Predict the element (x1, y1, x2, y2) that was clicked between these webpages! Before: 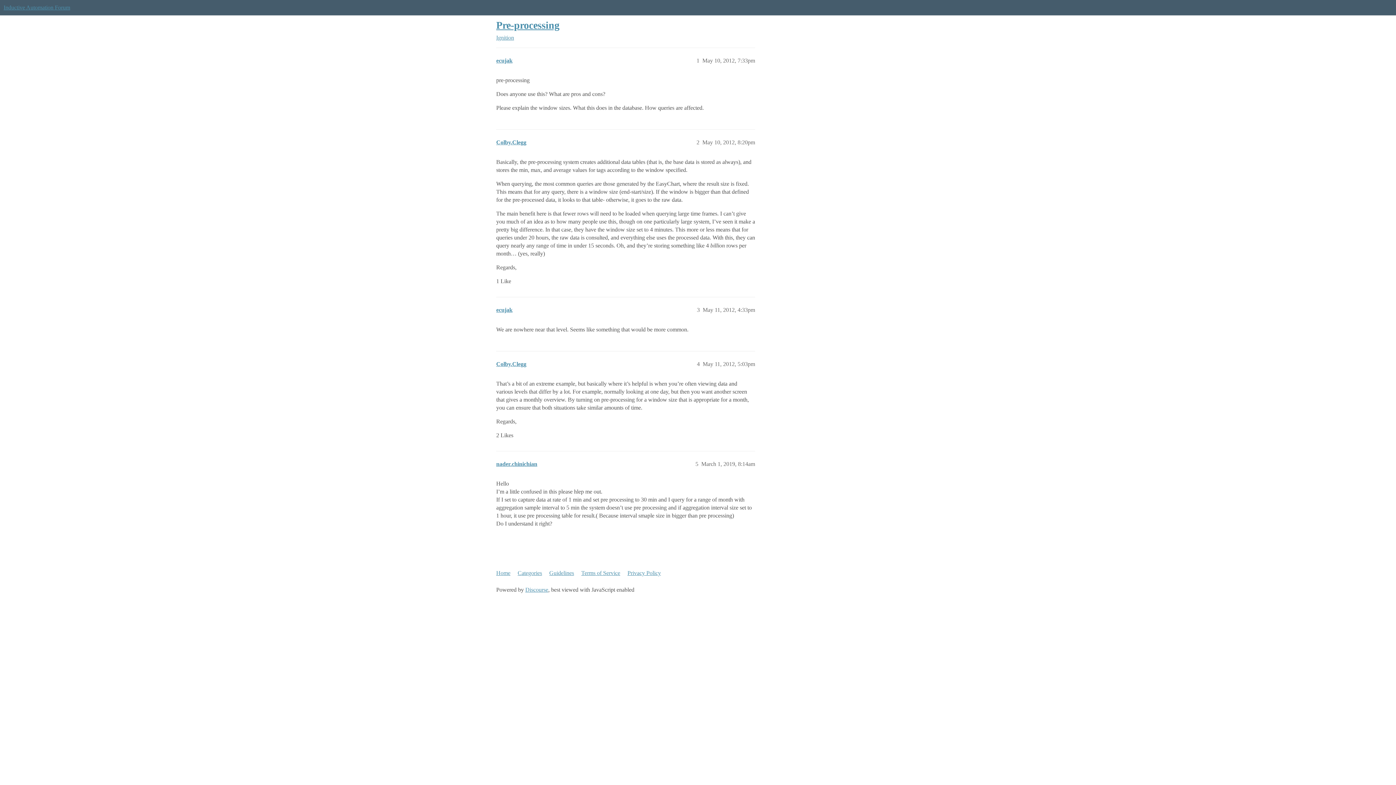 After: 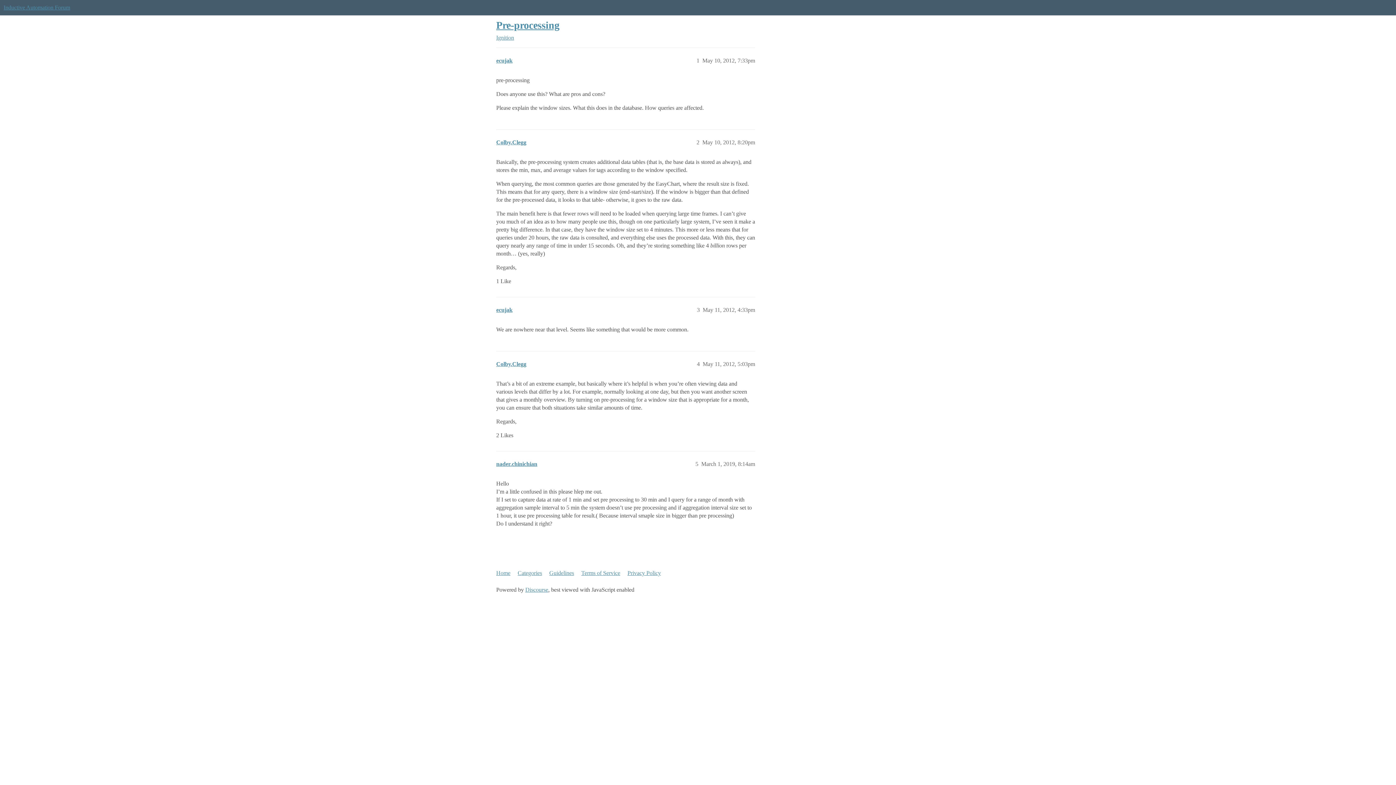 Action: bbox: (496, 19, 559, 30) label: Pre-processing